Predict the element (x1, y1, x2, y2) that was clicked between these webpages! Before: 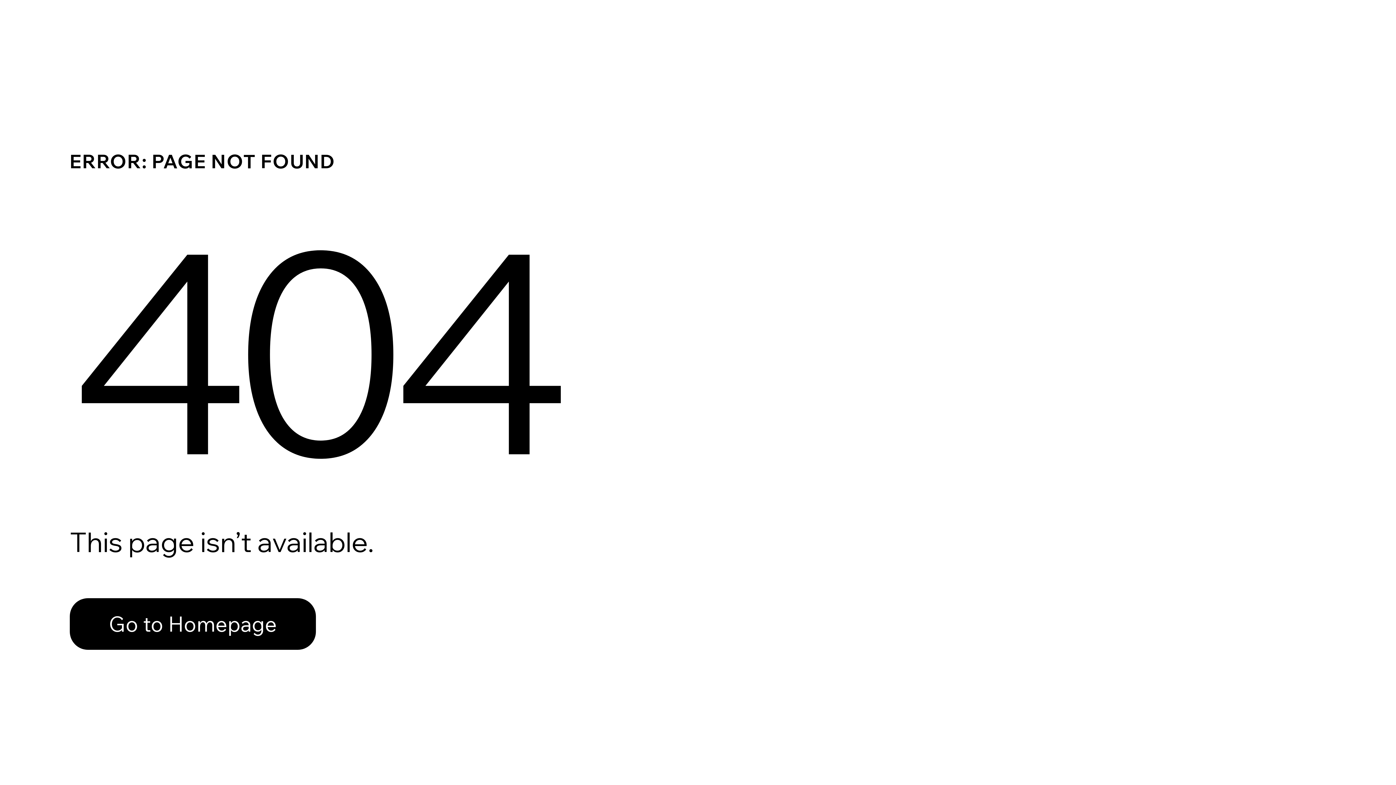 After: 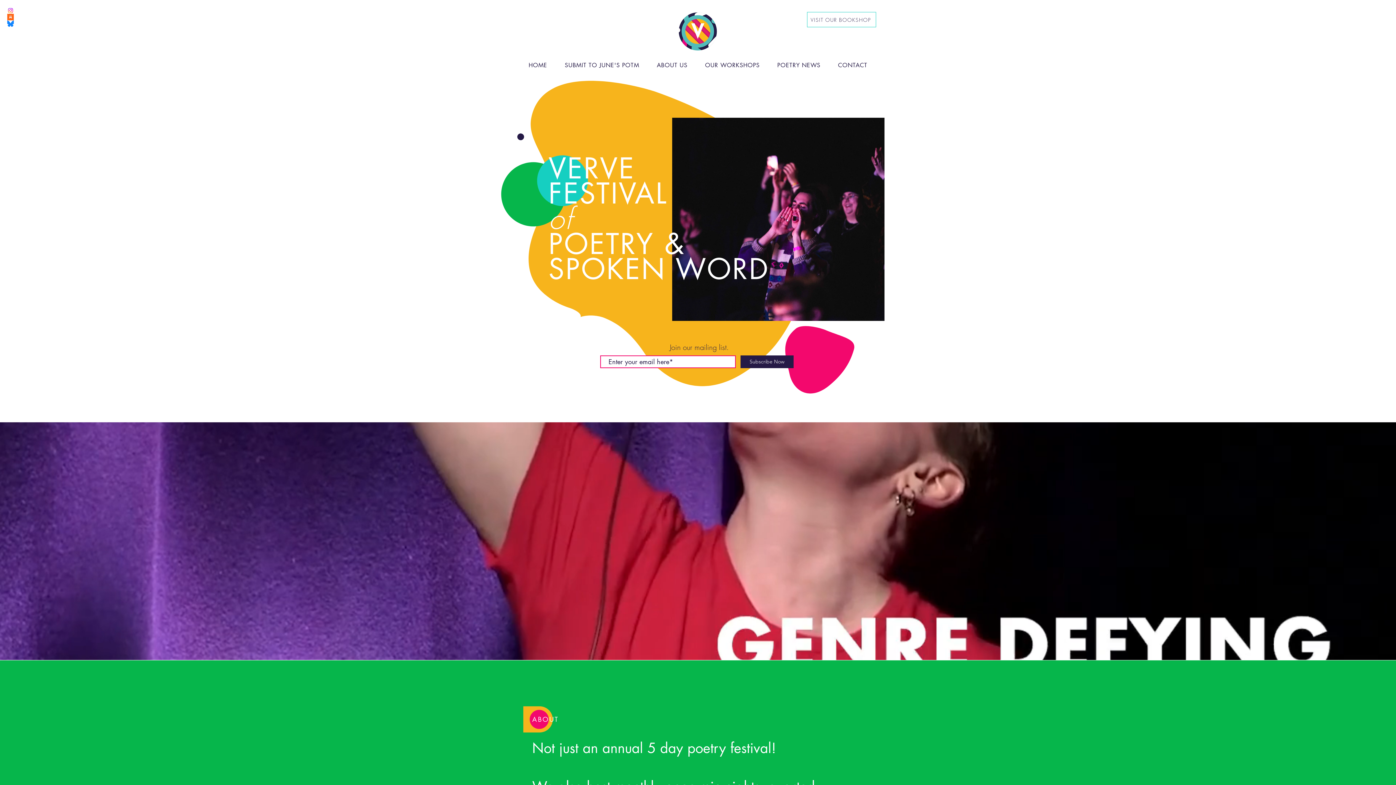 Action: label: Go to Homepage bbox: (69, 598, 316, 650)